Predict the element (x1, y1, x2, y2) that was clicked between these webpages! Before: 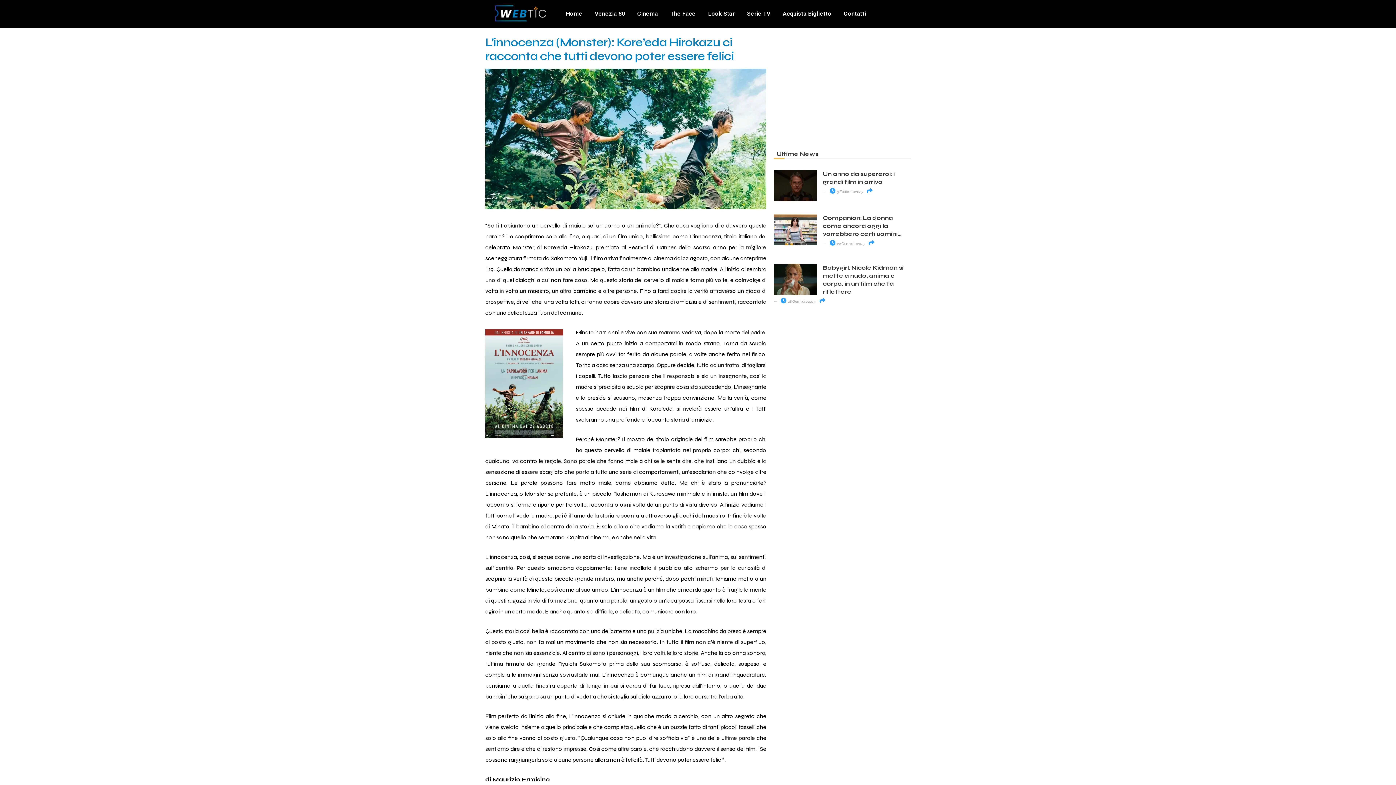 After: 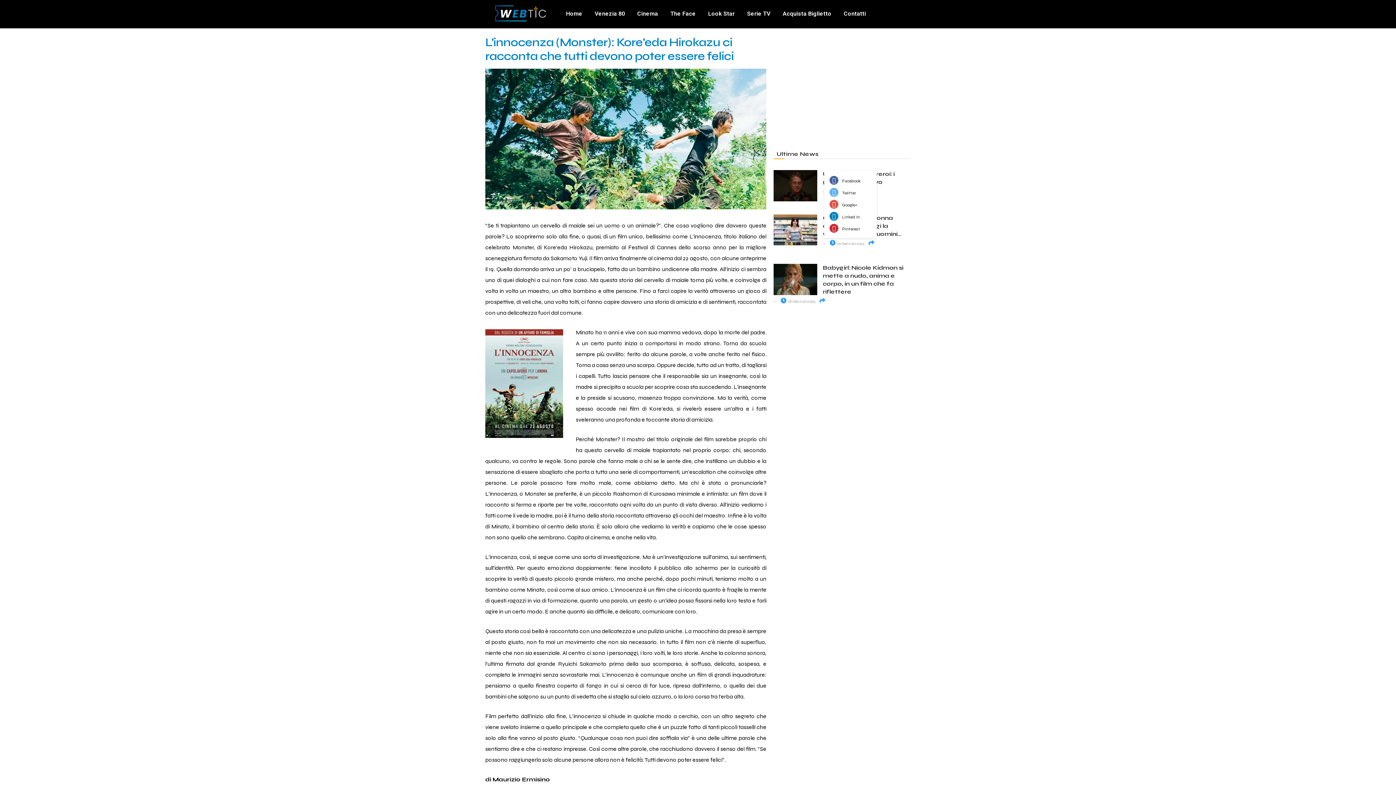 Action: bbox: (868, 241, 875, 246)